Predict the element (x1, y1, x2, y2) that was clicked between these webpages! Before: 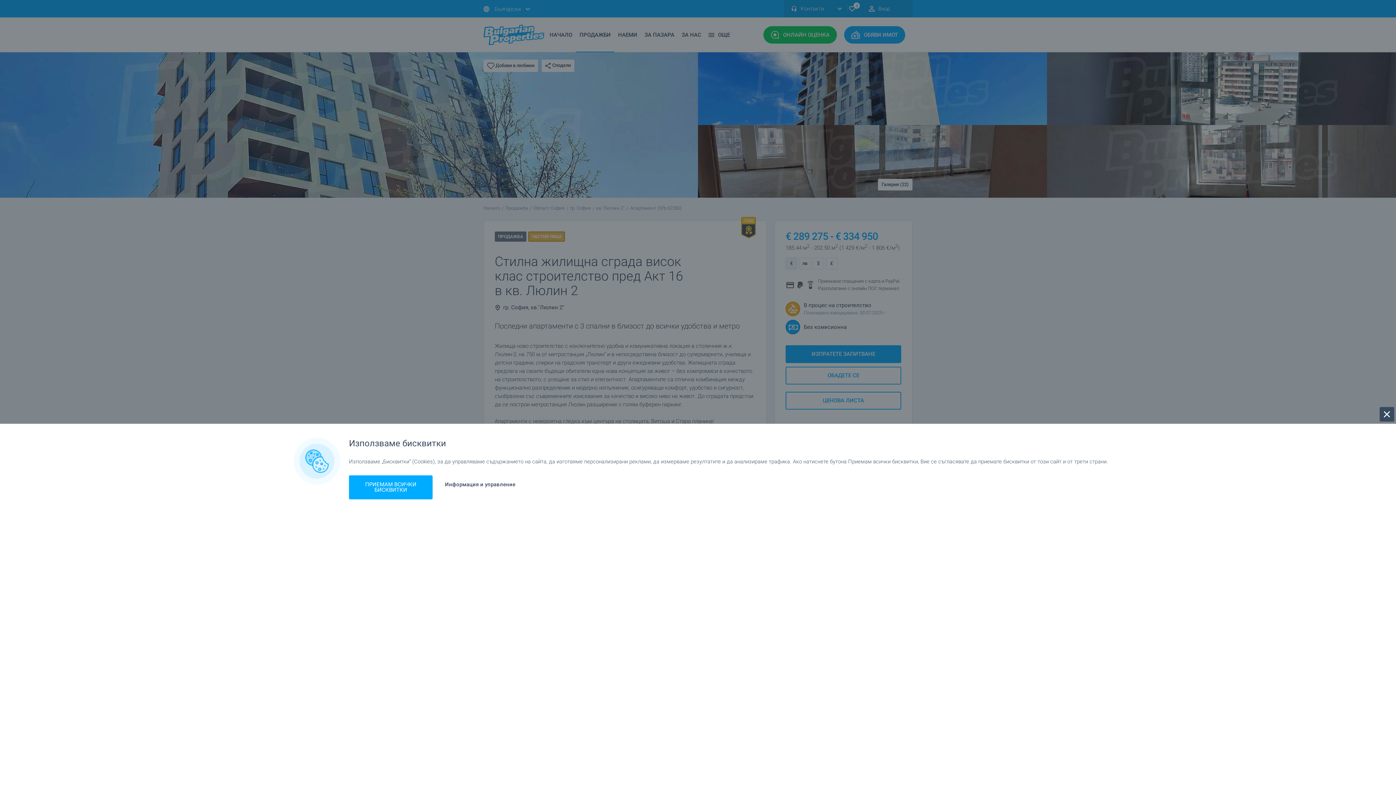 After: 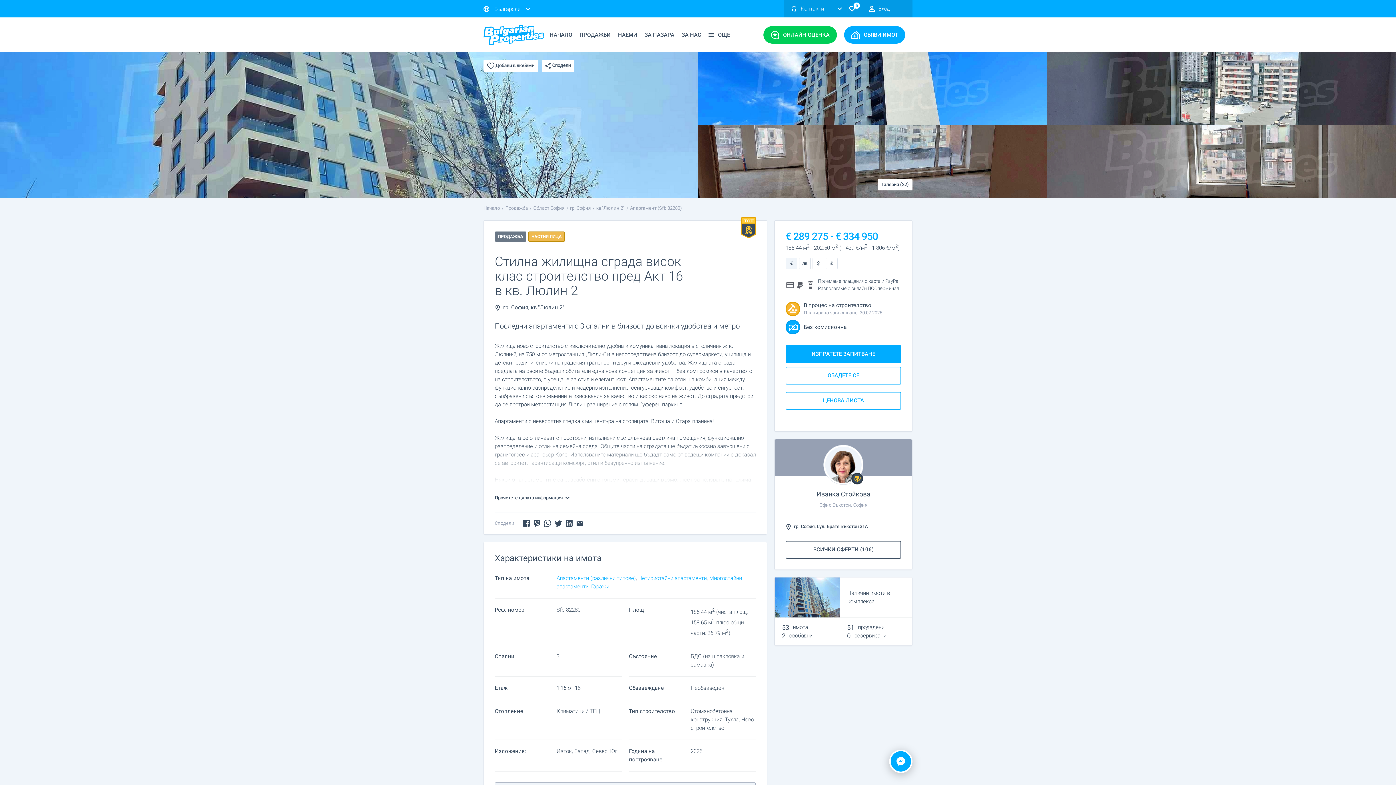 Action: bbox: (1380, 407, 1394, 421)